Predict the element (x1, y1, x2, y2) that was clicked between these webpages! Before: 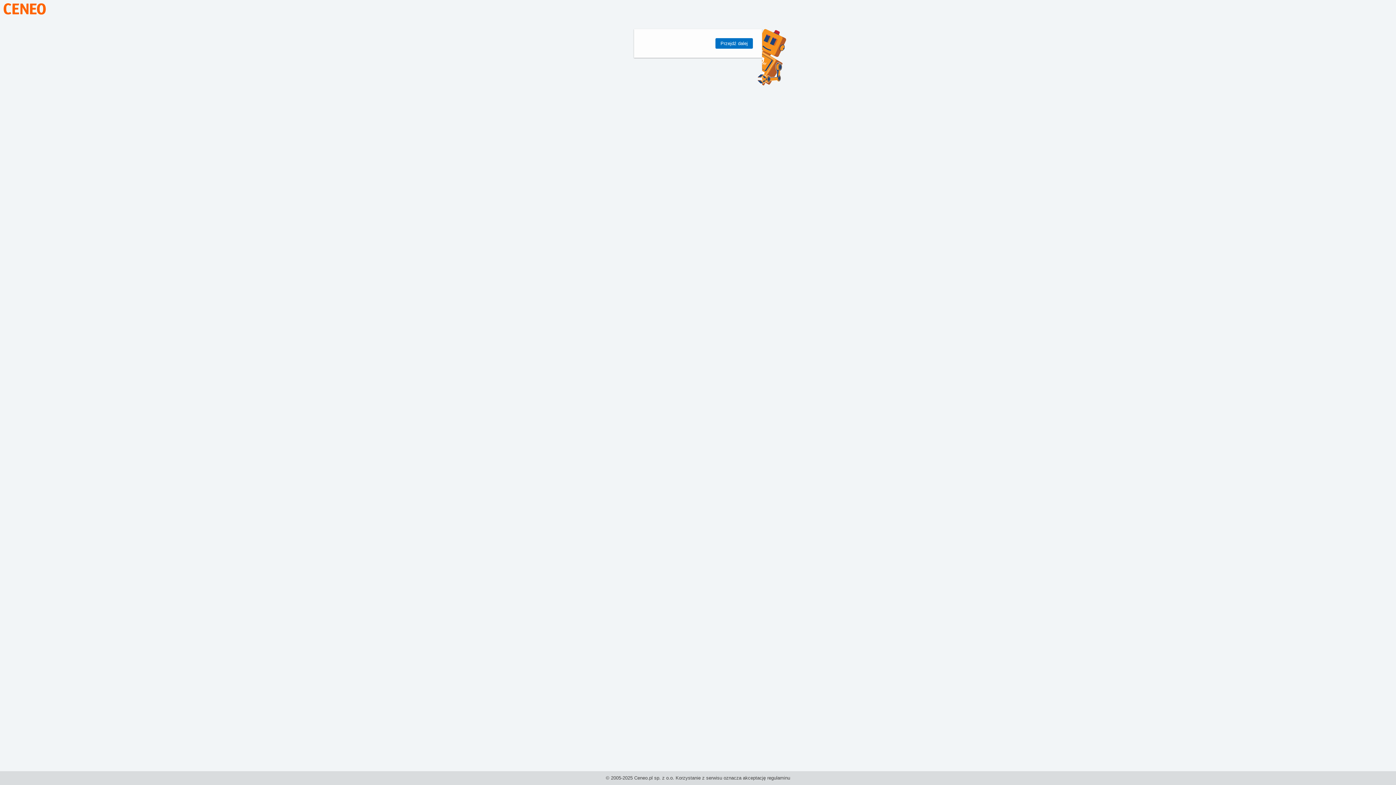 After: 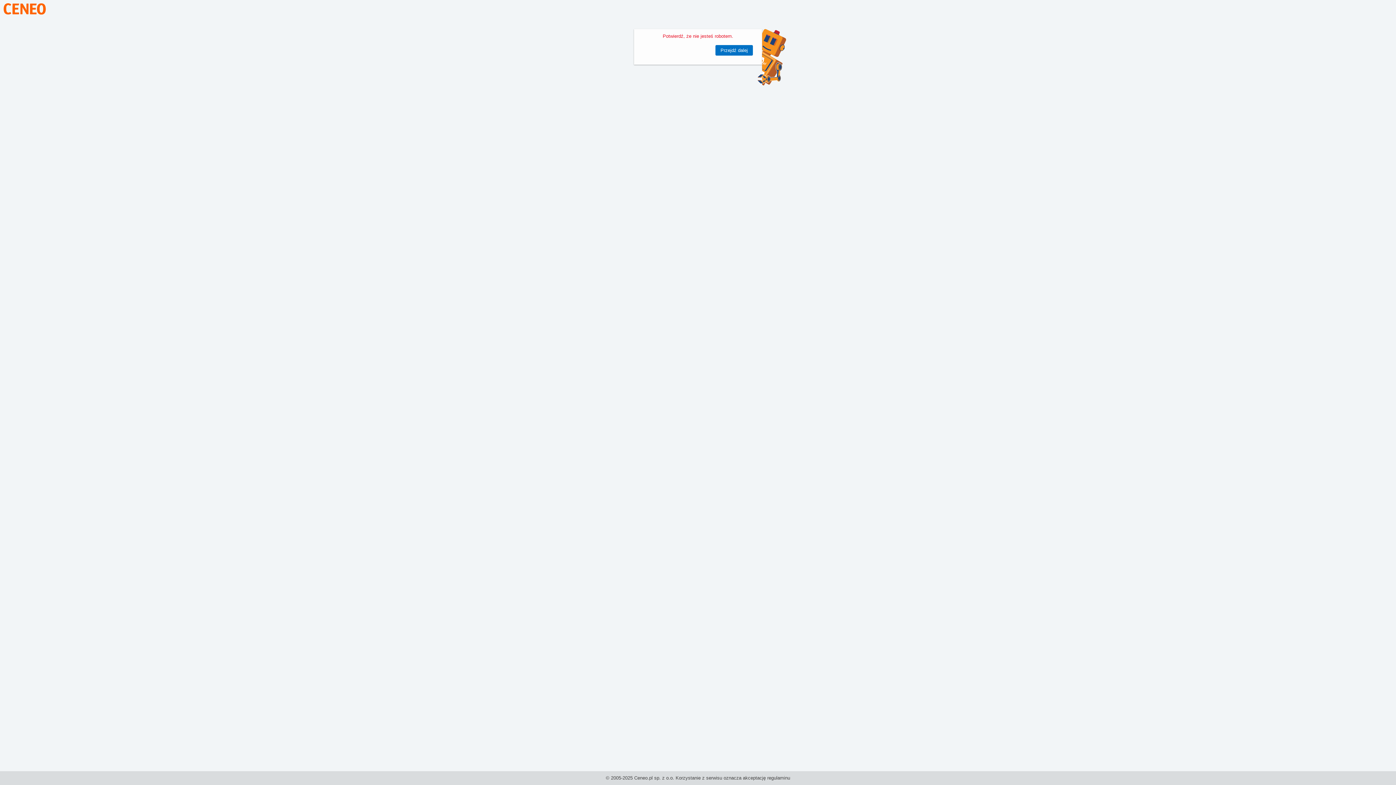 Action: bbox: (715, 38, 753, 48) label: Przejdź dalej